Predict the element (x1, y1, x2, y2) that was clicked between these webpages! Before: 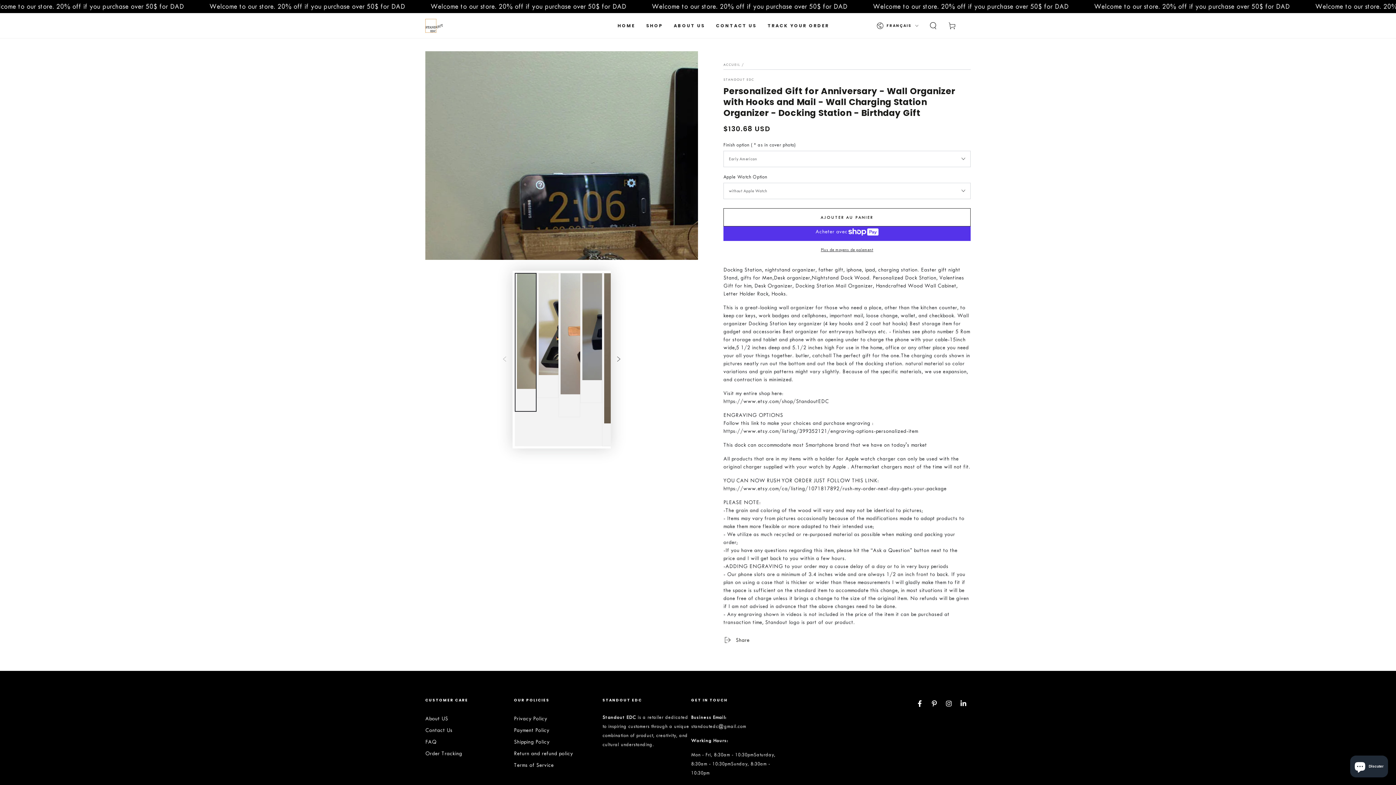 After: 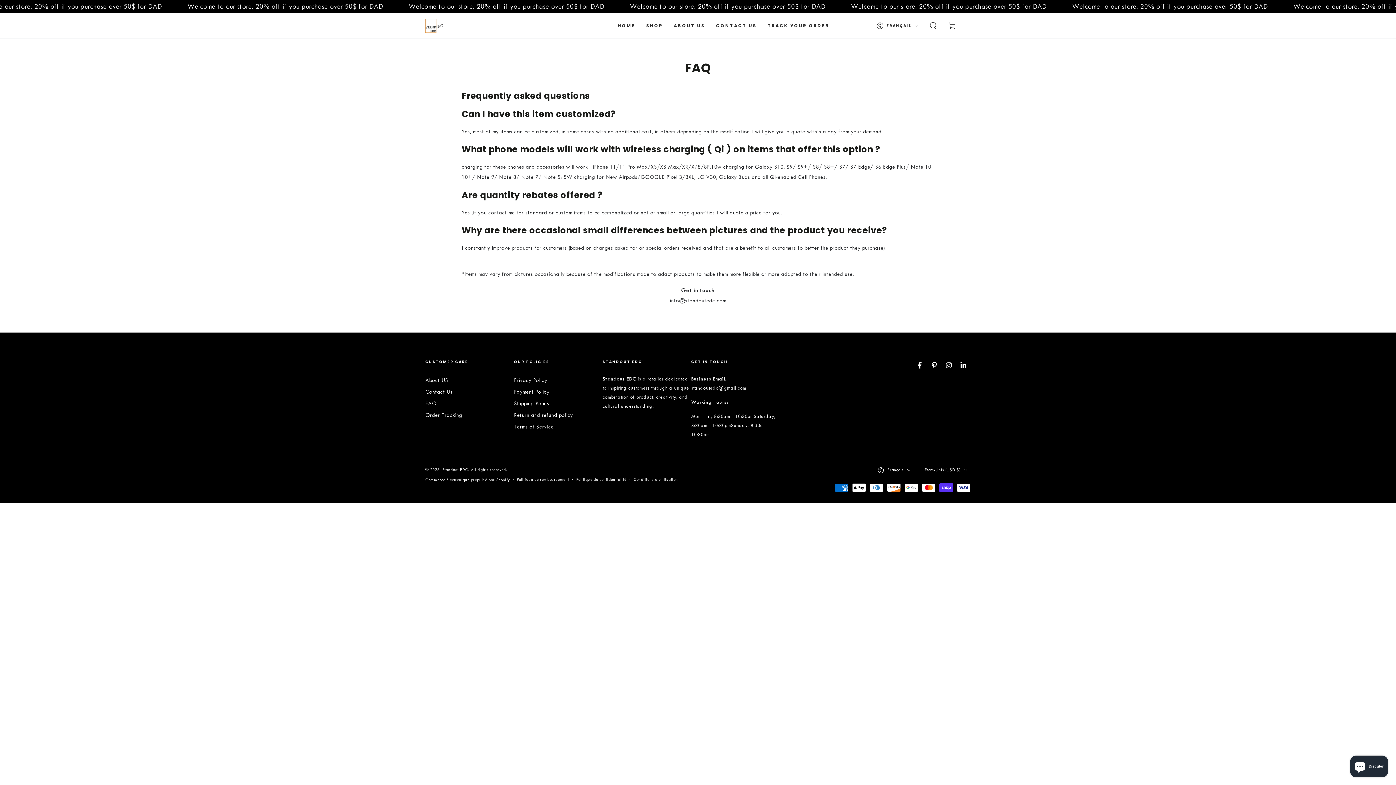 Action: bbox: (425, 739, 436, 745) label: FAQ